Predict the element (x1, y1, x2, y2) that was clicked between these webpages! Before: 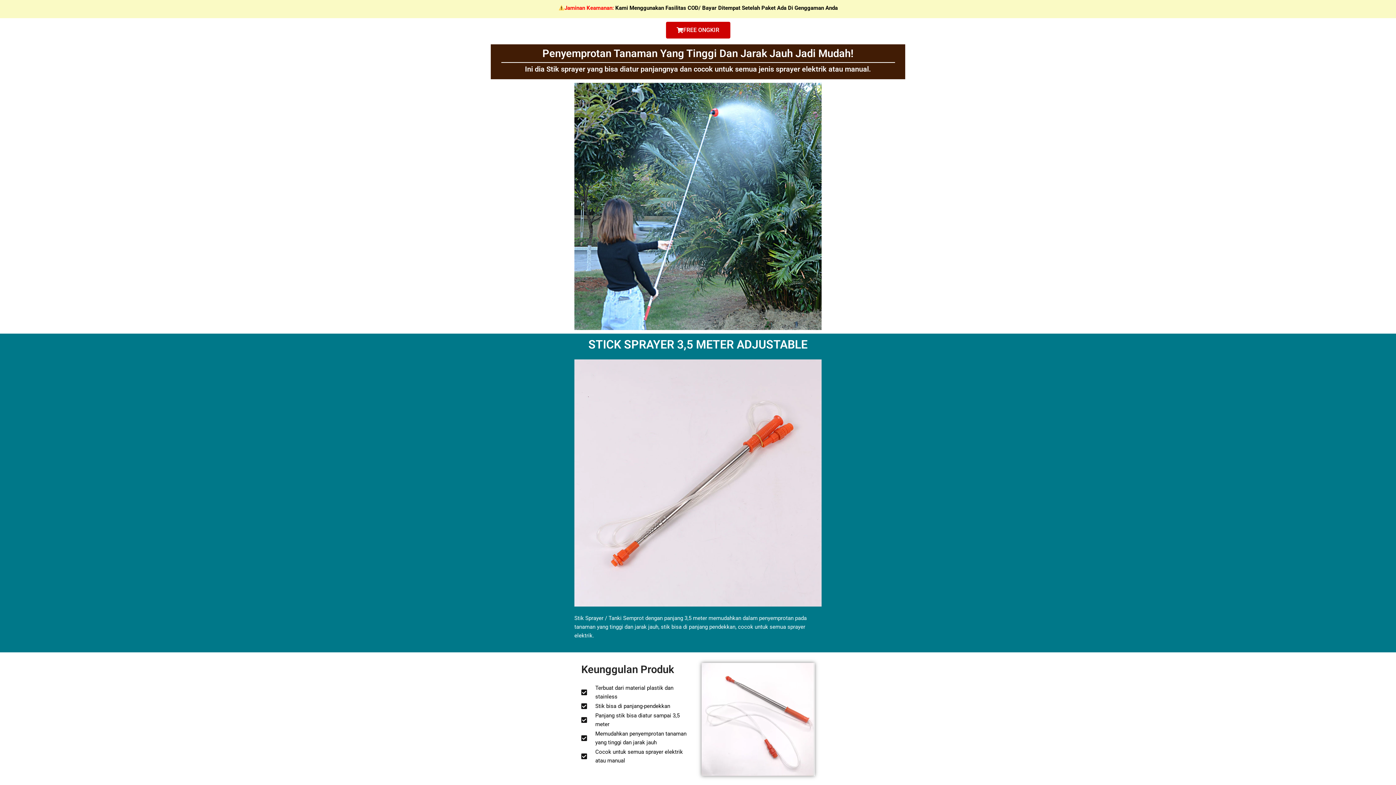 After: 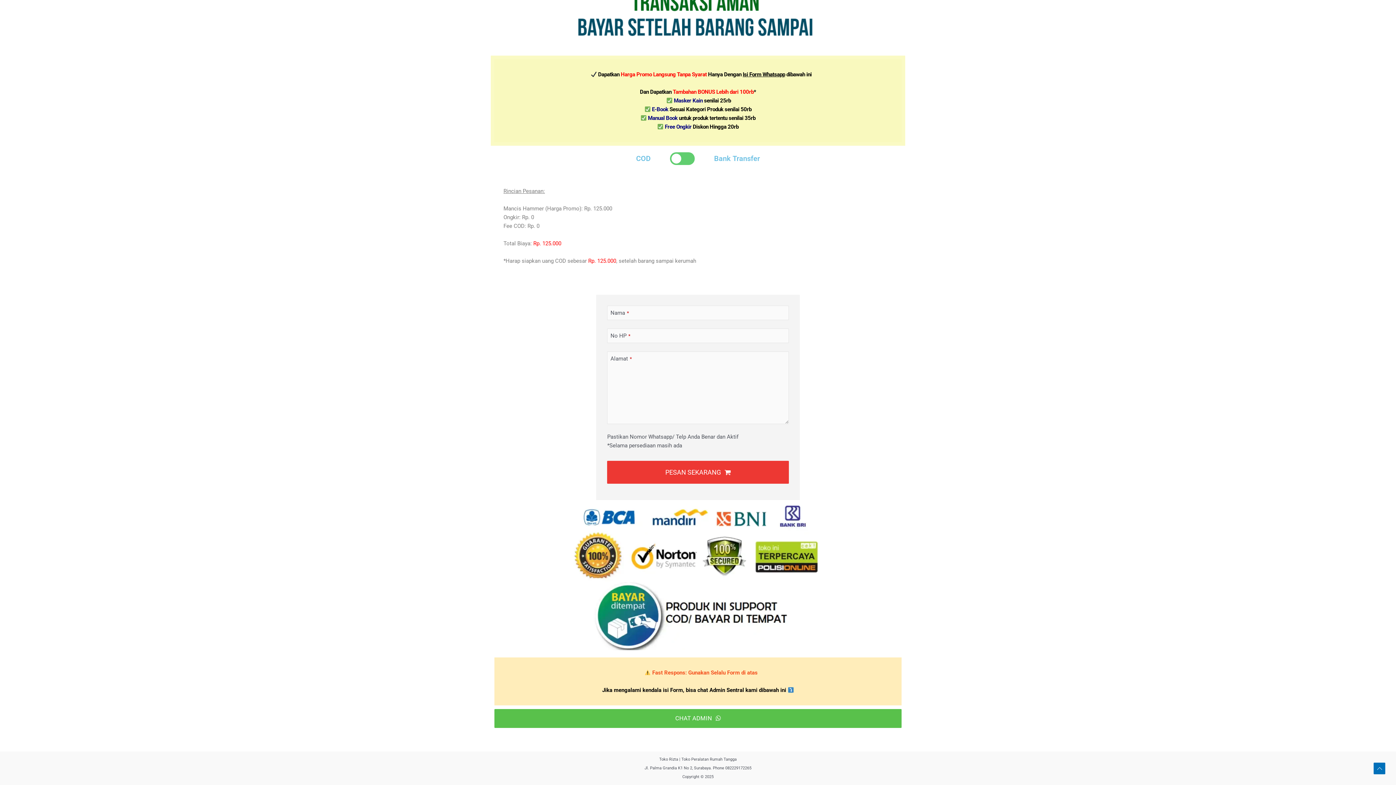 Action: bbox: (666, 21, 730, 38) label: FREE ONGKIR